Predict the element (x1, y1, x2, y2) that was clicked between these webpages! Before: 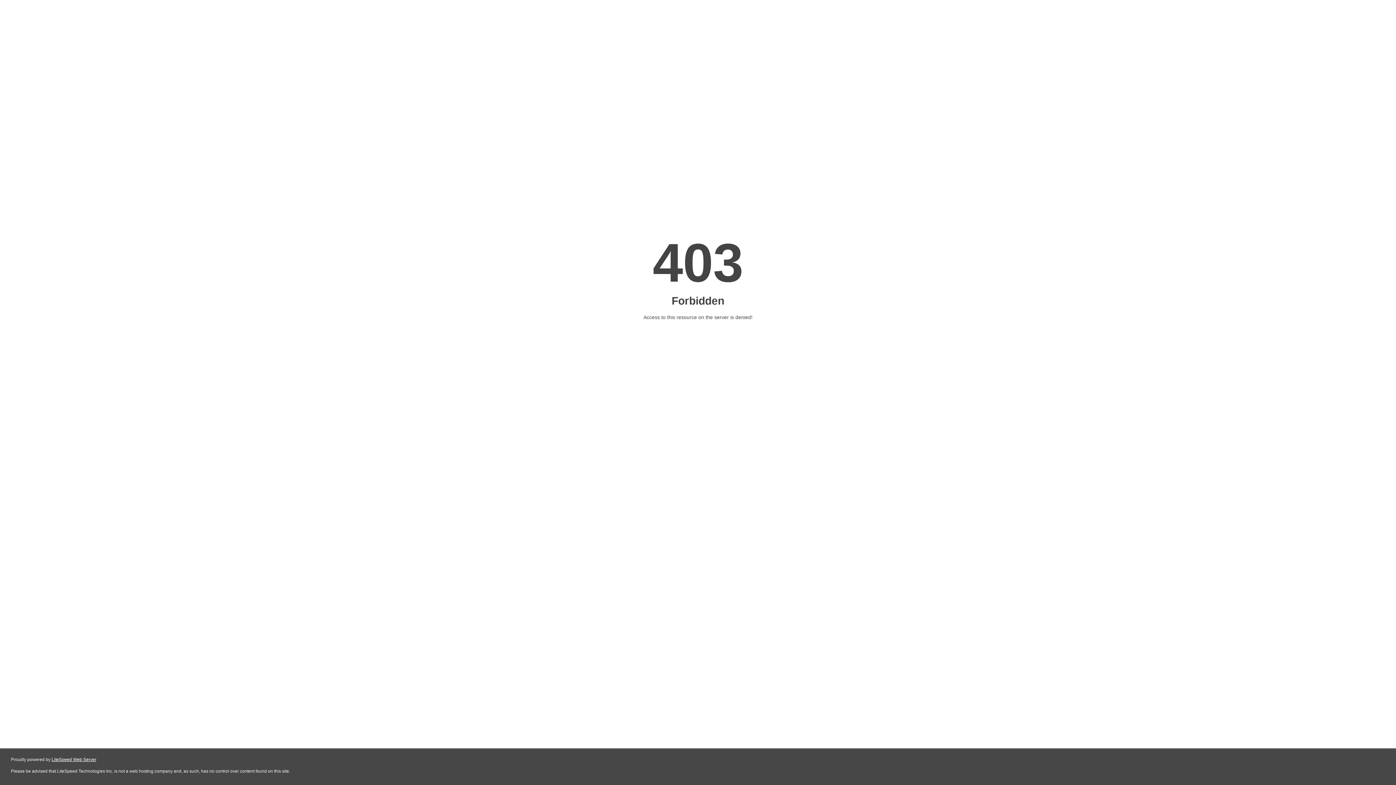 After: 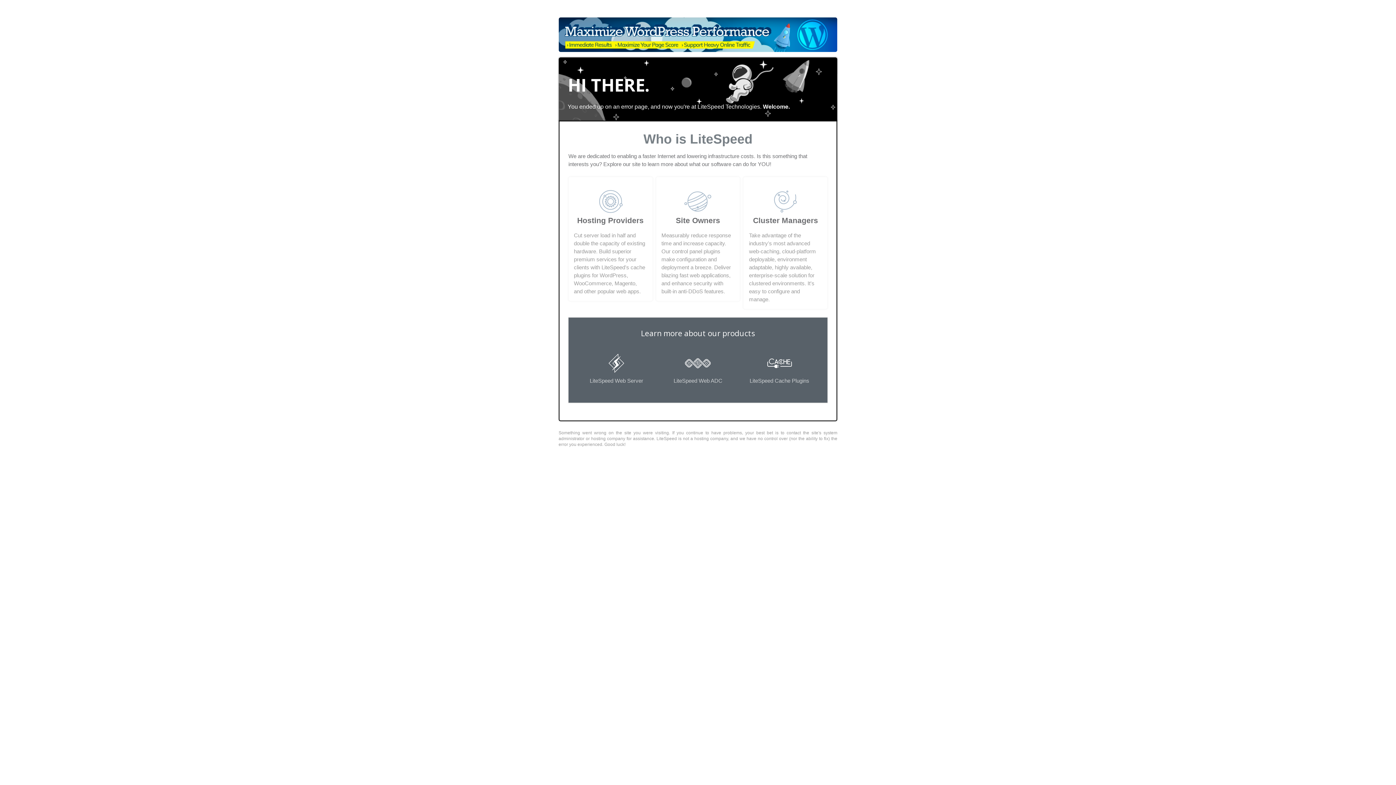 Action: bbox: (51, 757, 96, 762) label: LiteSpeed Web Server